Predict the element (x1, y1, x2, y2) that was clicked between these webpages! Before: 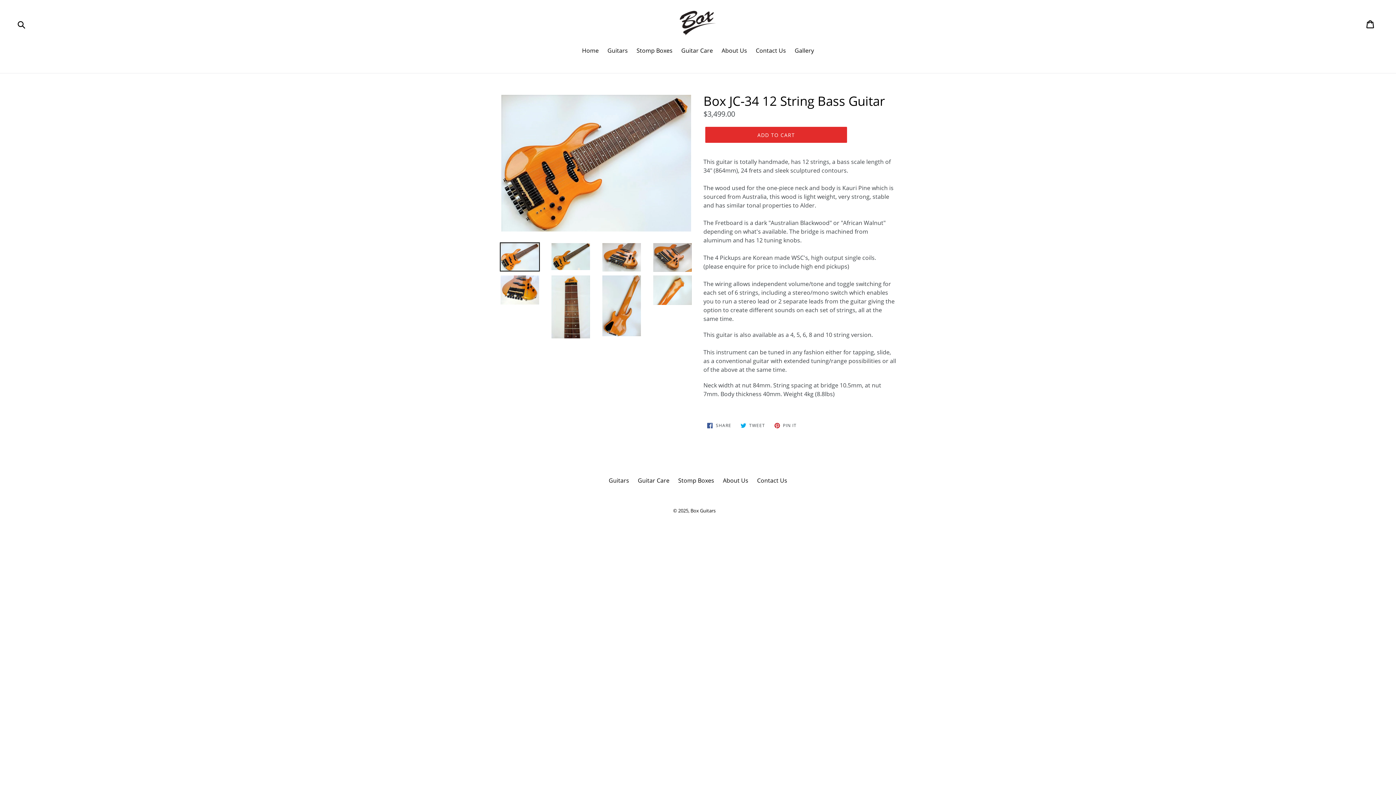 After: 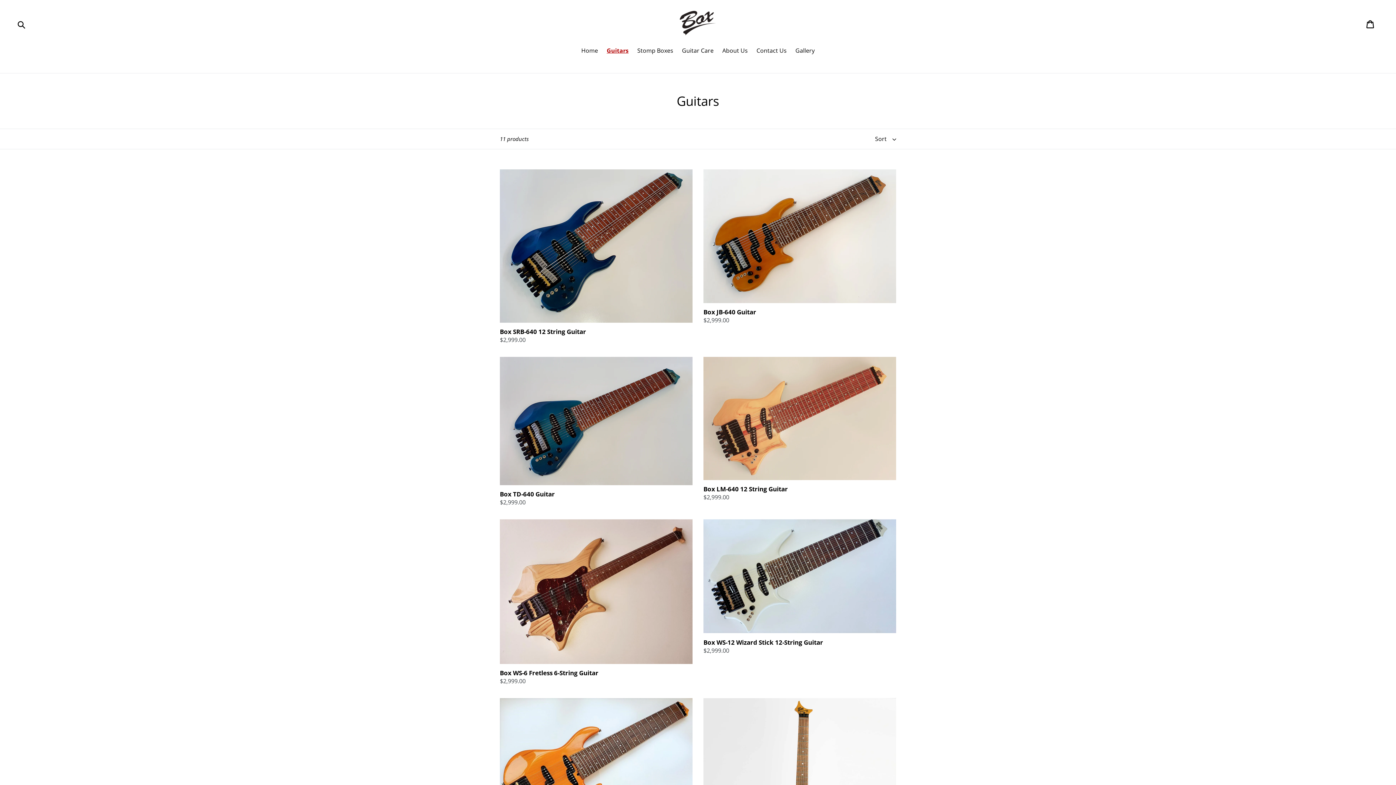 Action: bbox: (604, 46, 631, 56) label: Guitars